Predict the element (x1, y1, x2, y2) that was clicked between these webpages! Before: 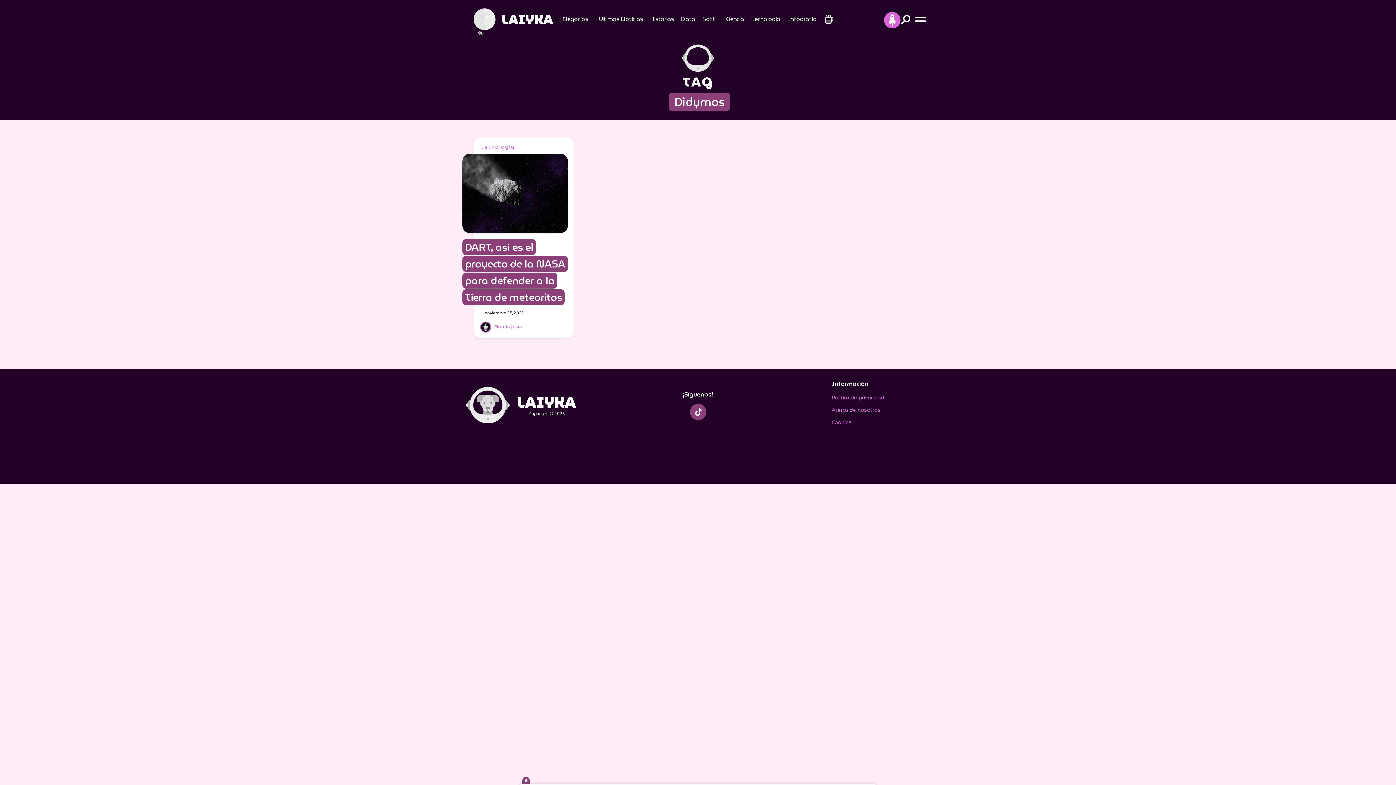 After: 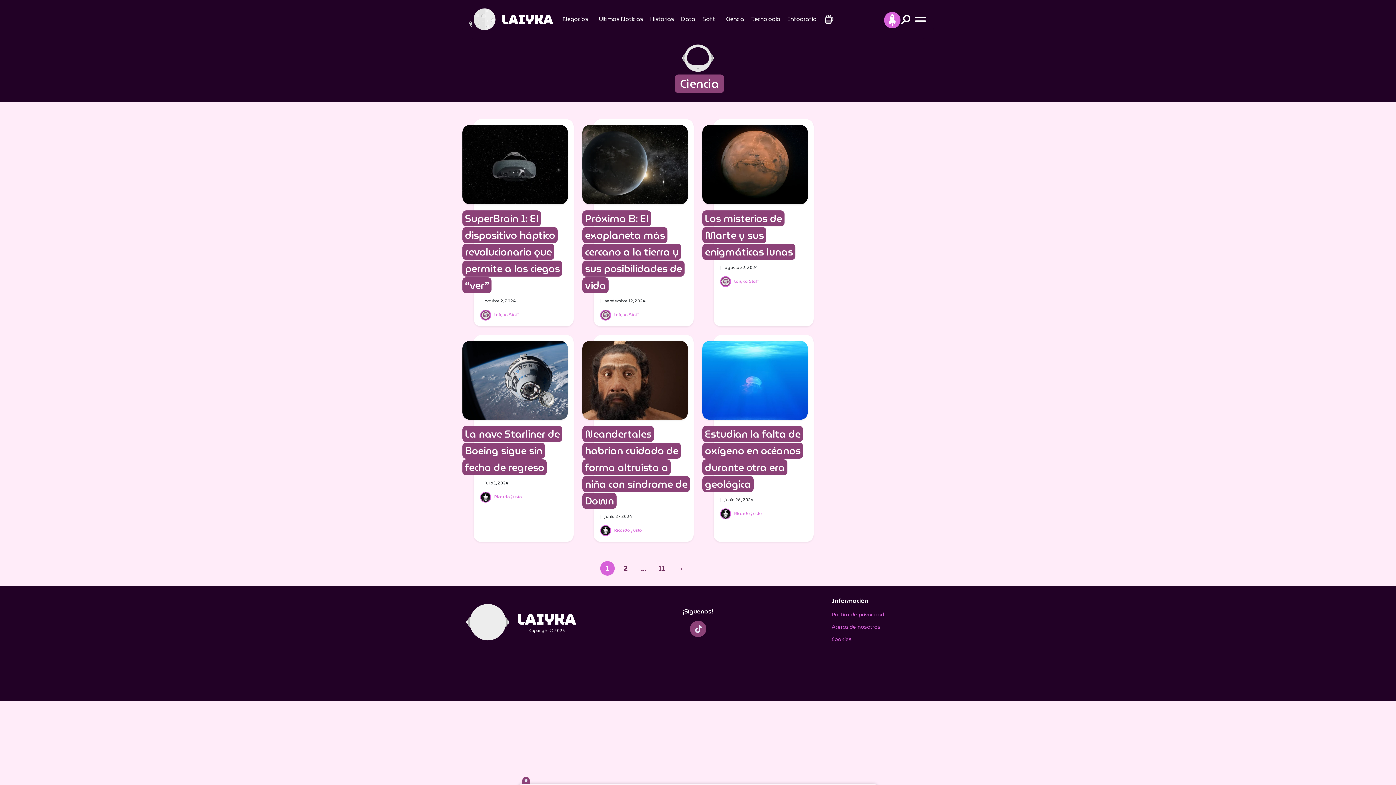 Action: bbox: (726, 13, 744, 24) label: Ciencia